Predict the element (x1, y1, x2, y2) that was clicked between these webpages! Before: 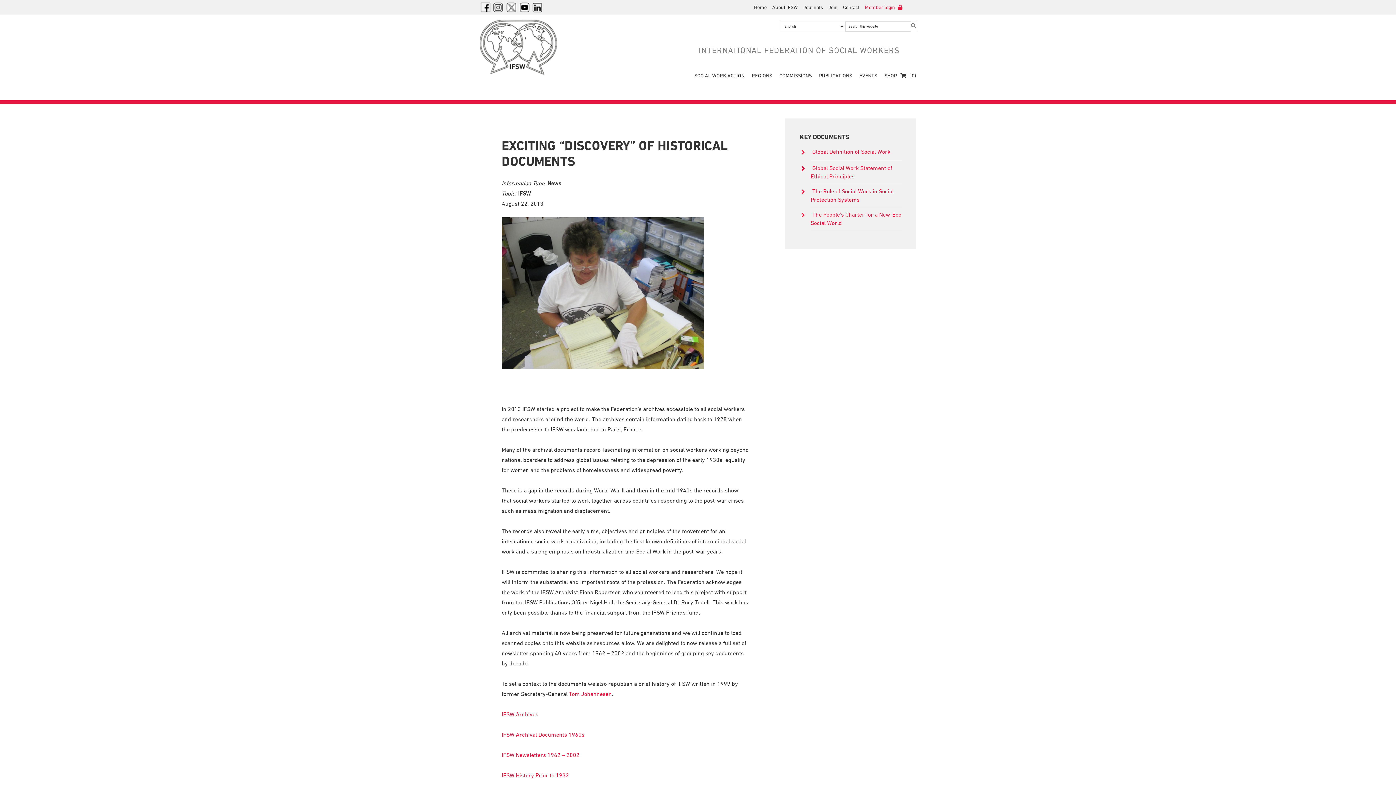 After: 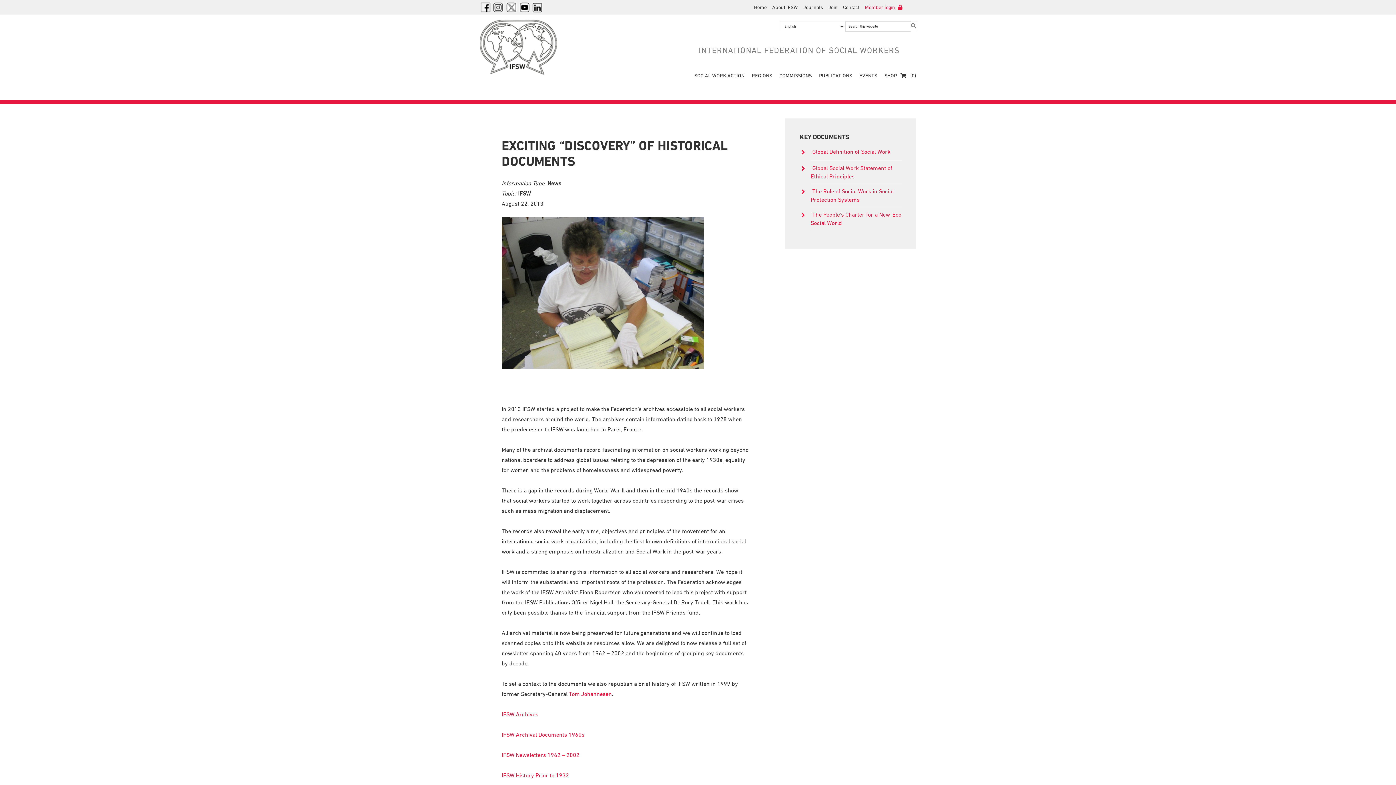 Action: label: Instagram bbox: (493, 1, 504, 12)